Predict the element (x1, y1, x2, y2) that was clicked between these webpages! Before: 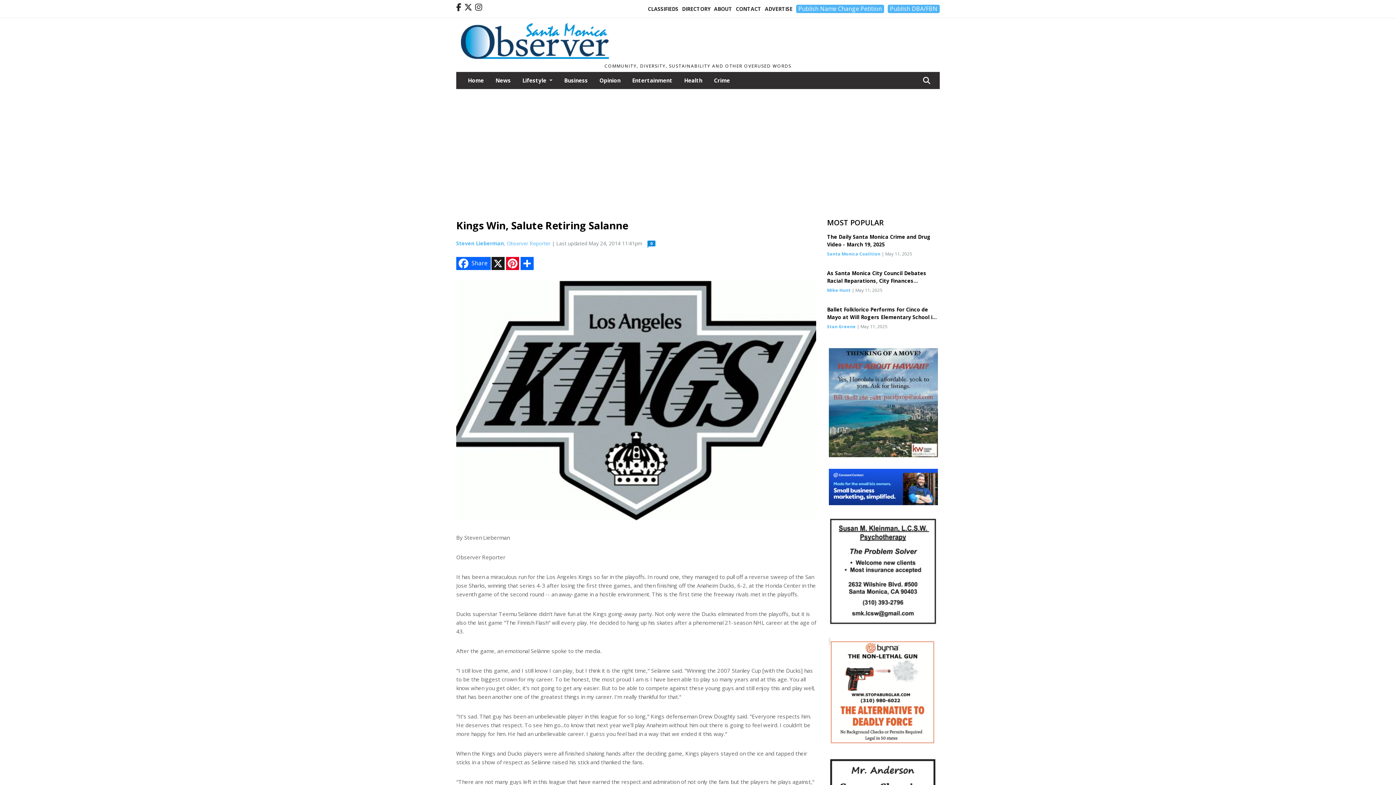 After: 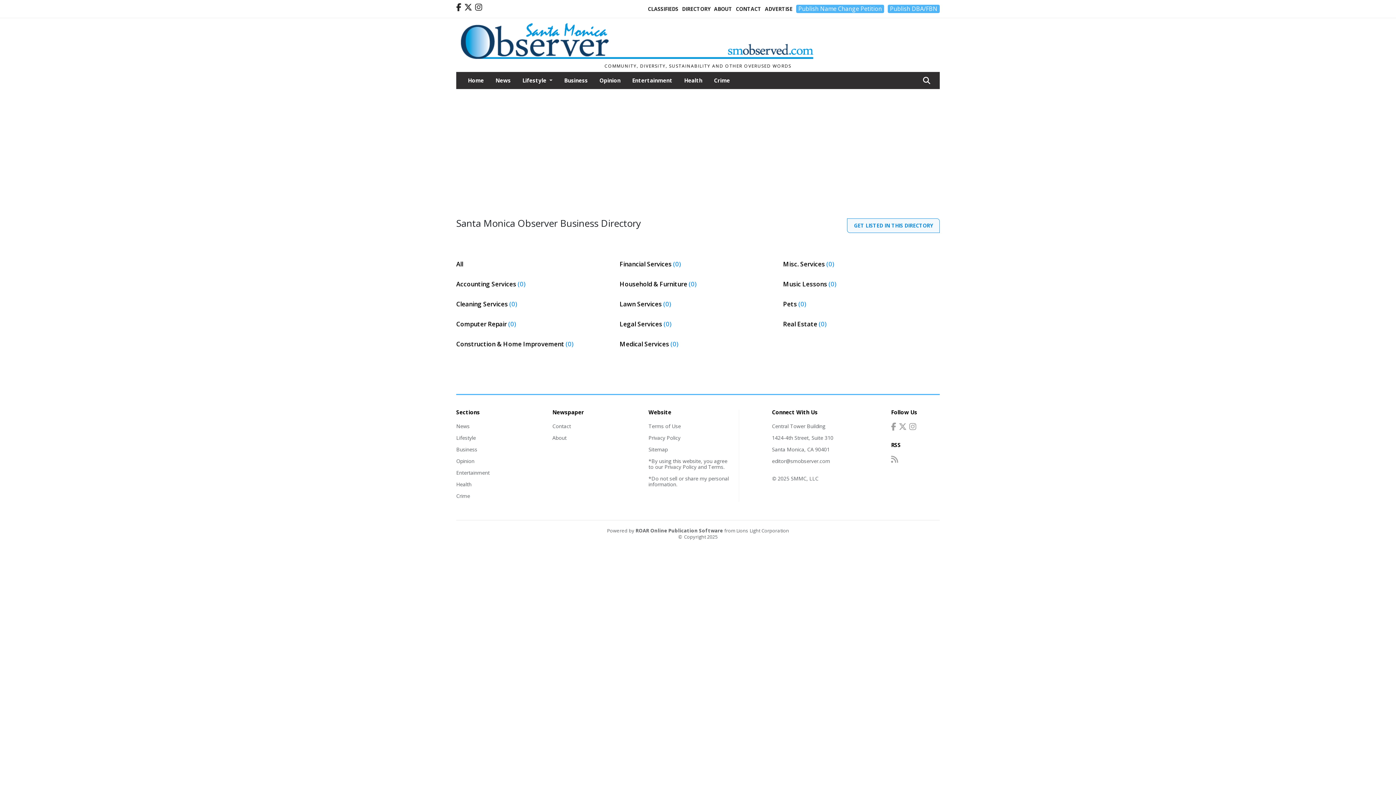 Action: bbox: (682, 5, 710, 12) label: DIRECTORY